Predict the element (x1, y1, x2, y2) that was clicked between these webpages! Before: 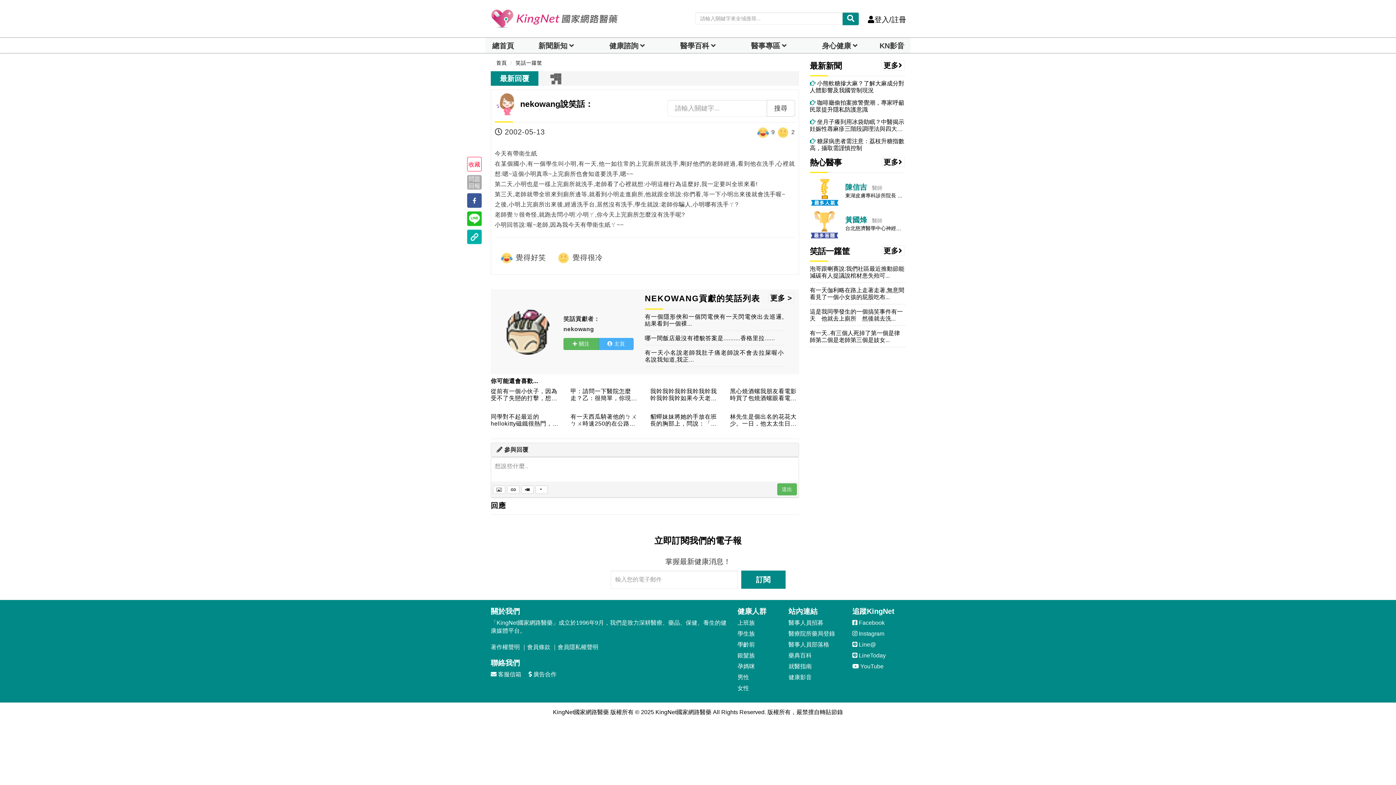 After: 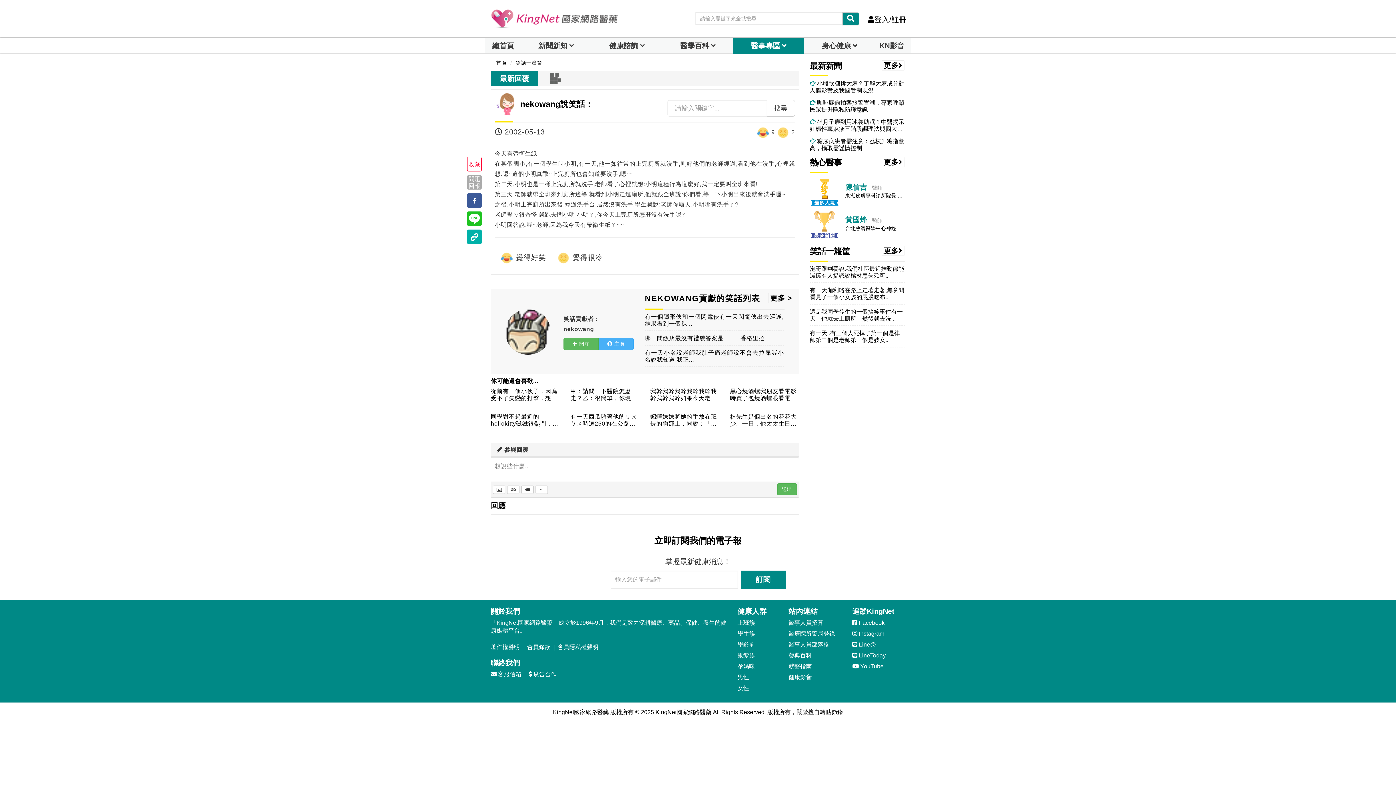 Action: label: 醫事專區 bbox: (733, 37, 804, 53)